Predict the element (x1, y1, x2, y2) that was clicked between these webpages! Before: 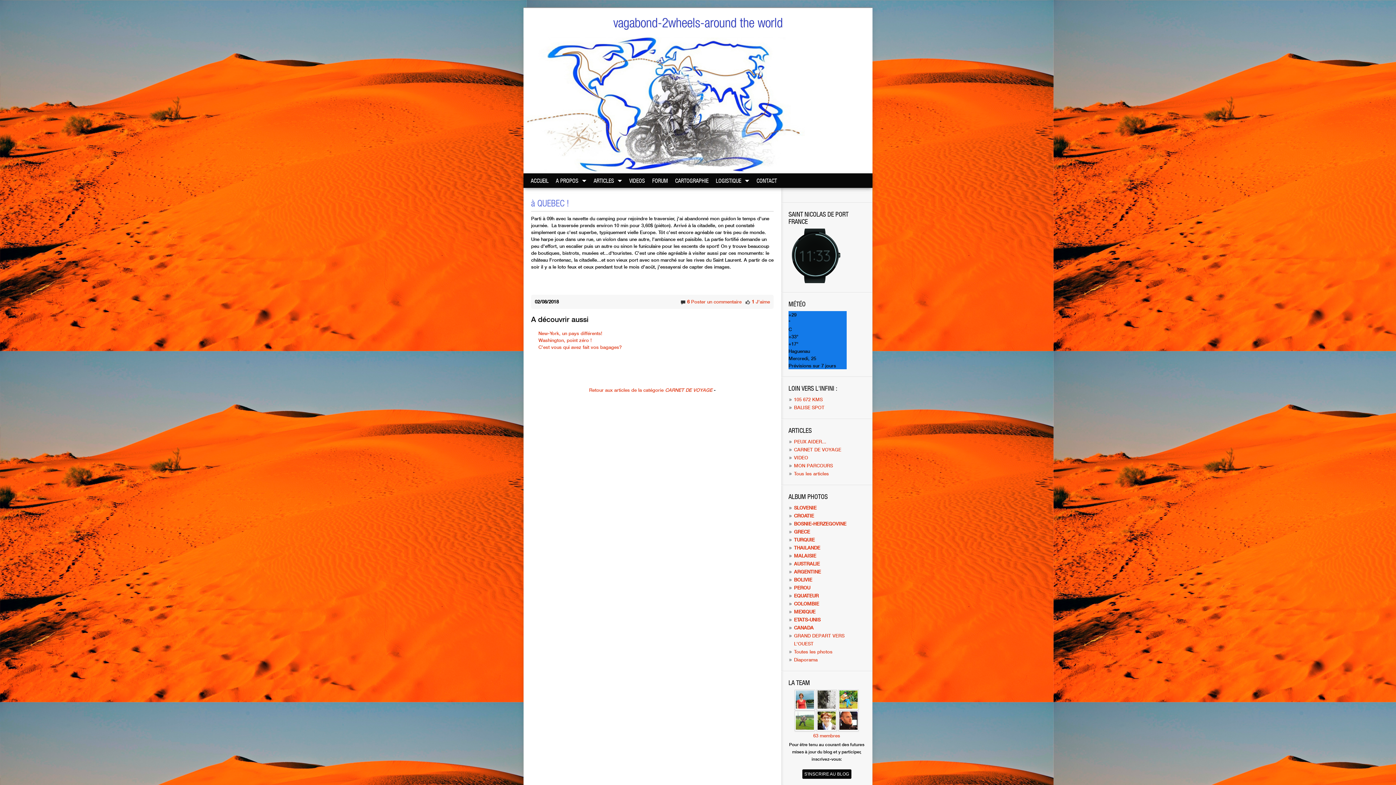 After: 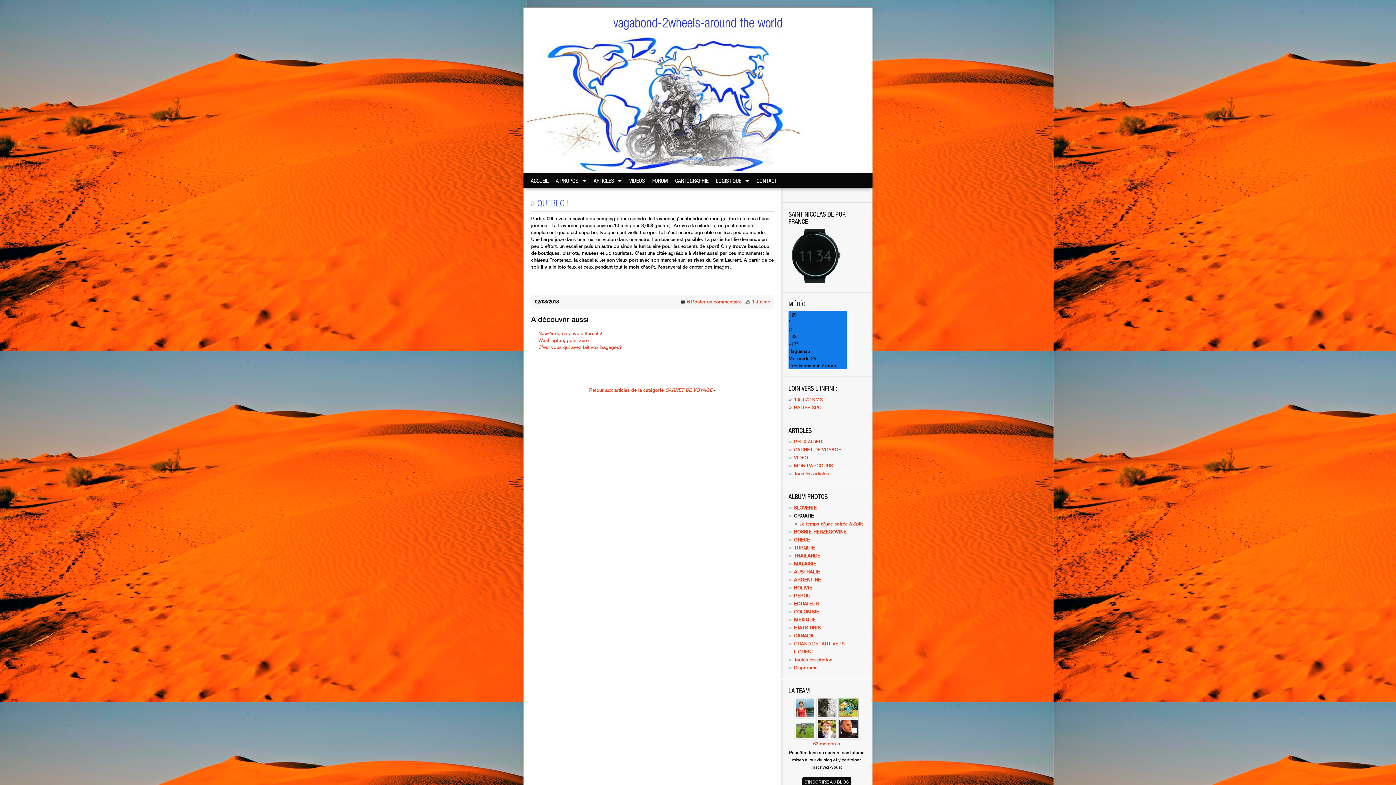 Action: bbox: (794, 513, 814, 518) label: CROATIE